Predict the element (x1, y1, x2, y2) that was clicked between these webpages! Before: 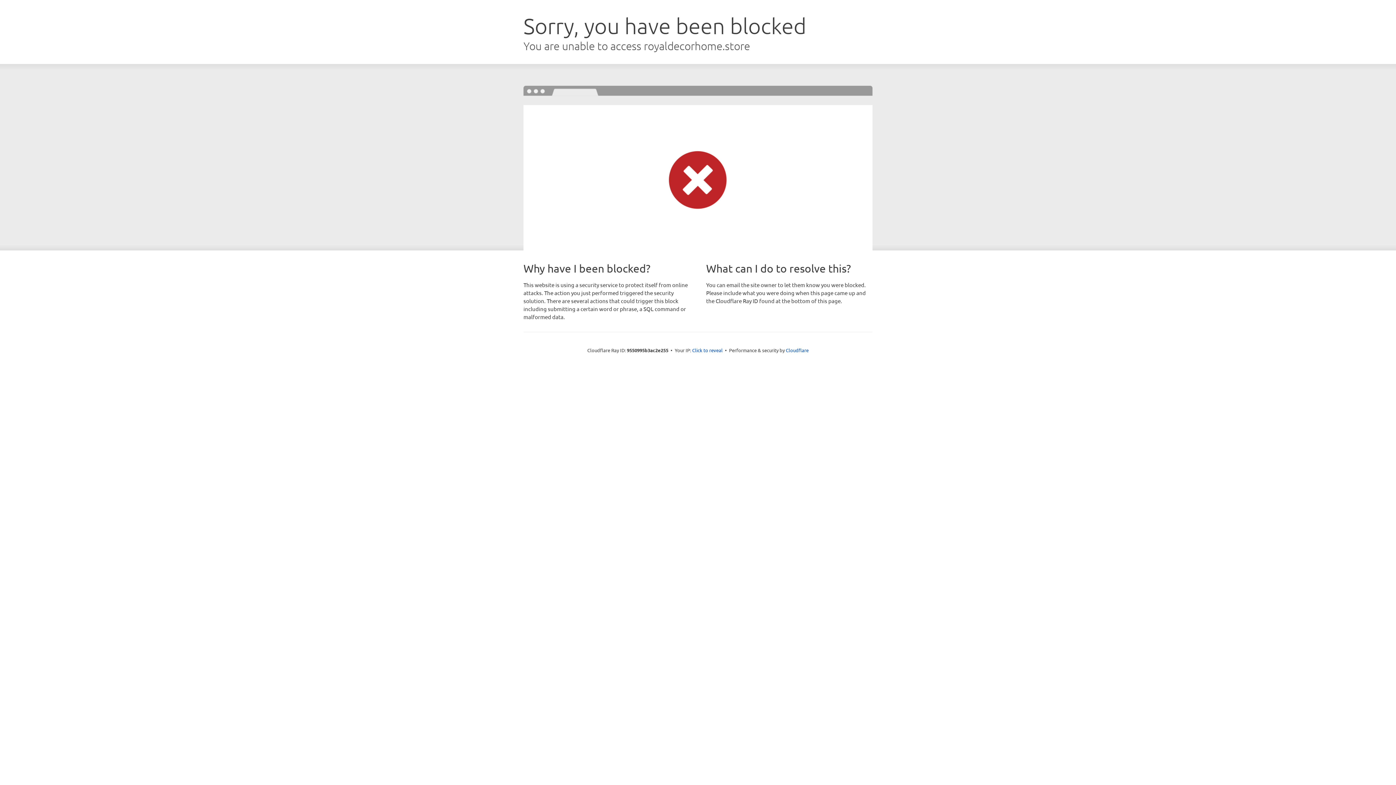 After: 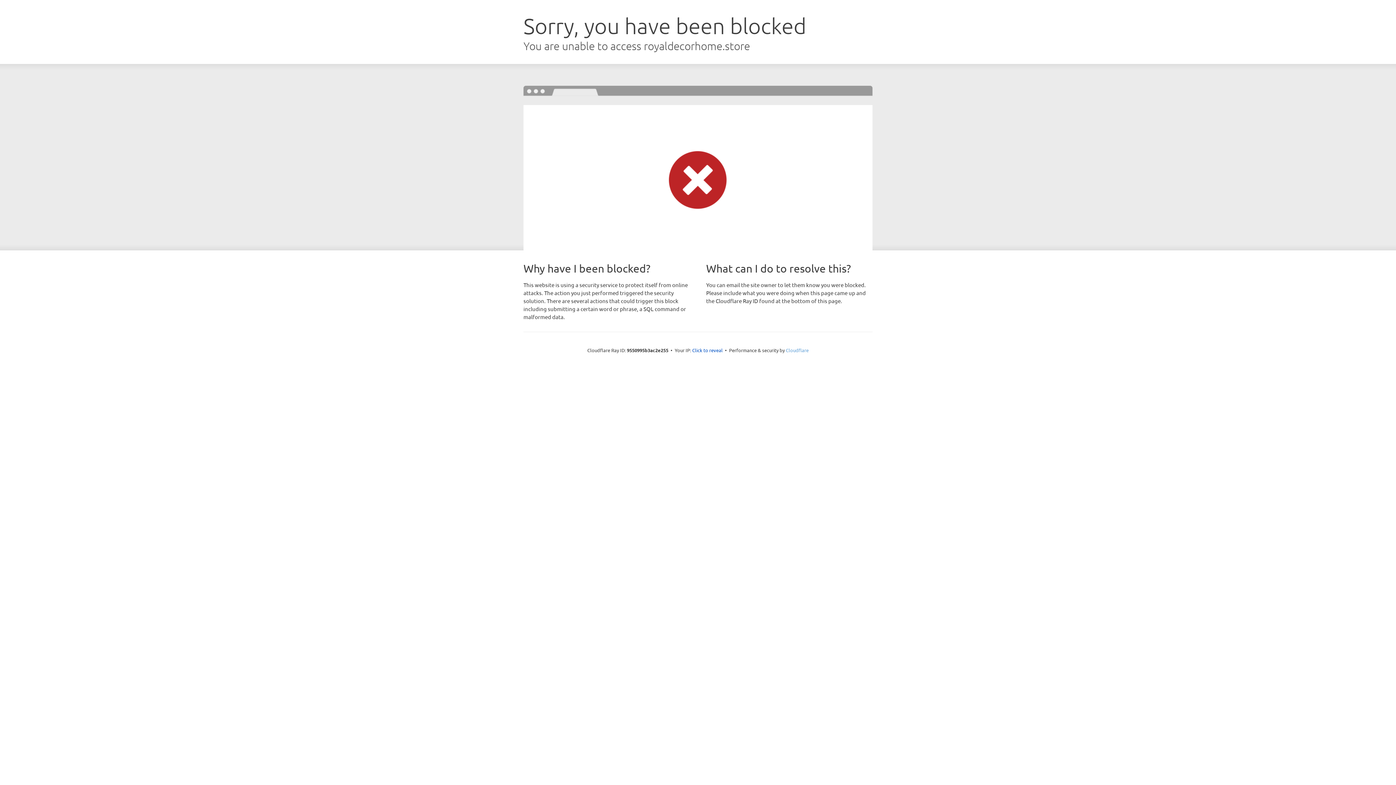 Action: bbox: (786, 347, 808, 353) label: Cloudflare